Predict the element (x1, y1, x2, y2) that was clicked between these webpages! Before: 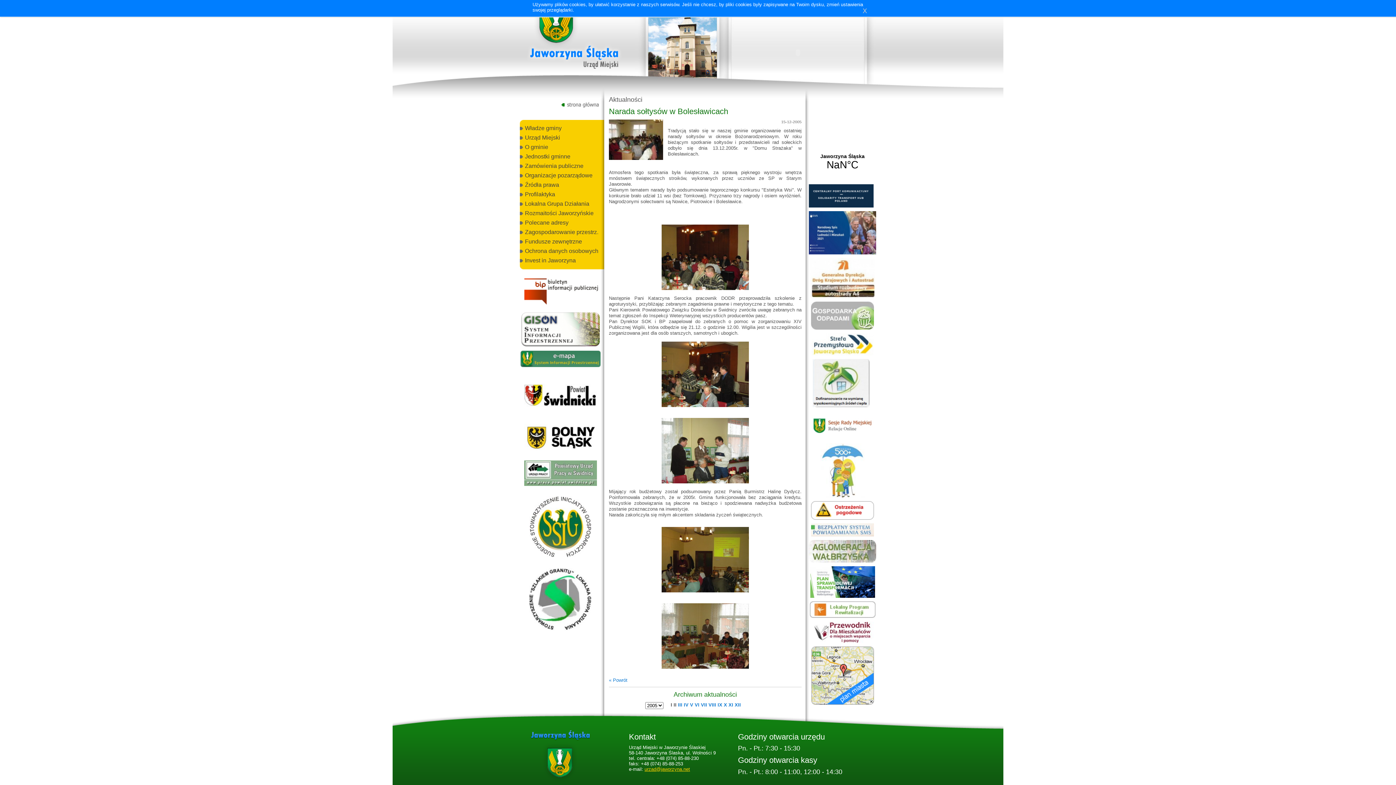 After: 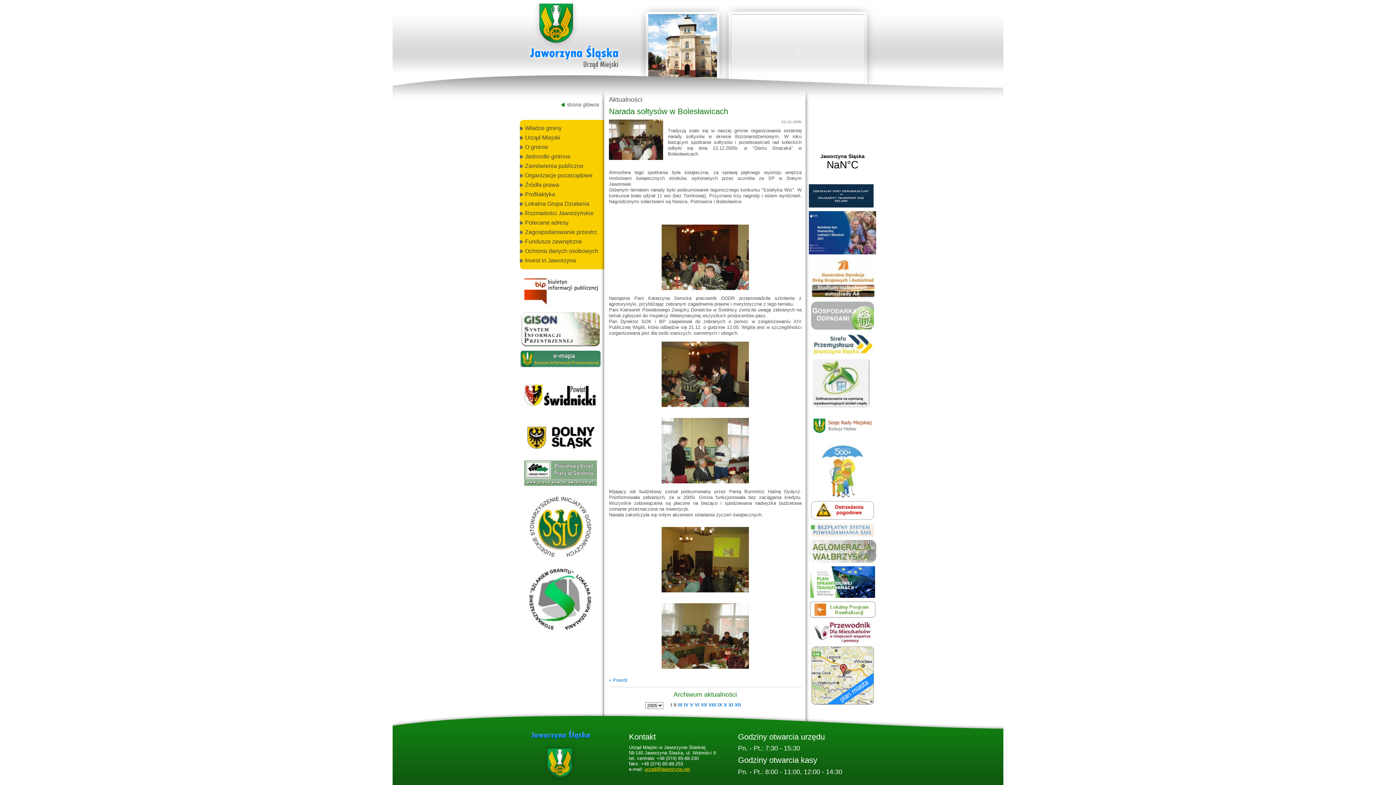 Action: label: X bbox: (862, 7, 867, 14)